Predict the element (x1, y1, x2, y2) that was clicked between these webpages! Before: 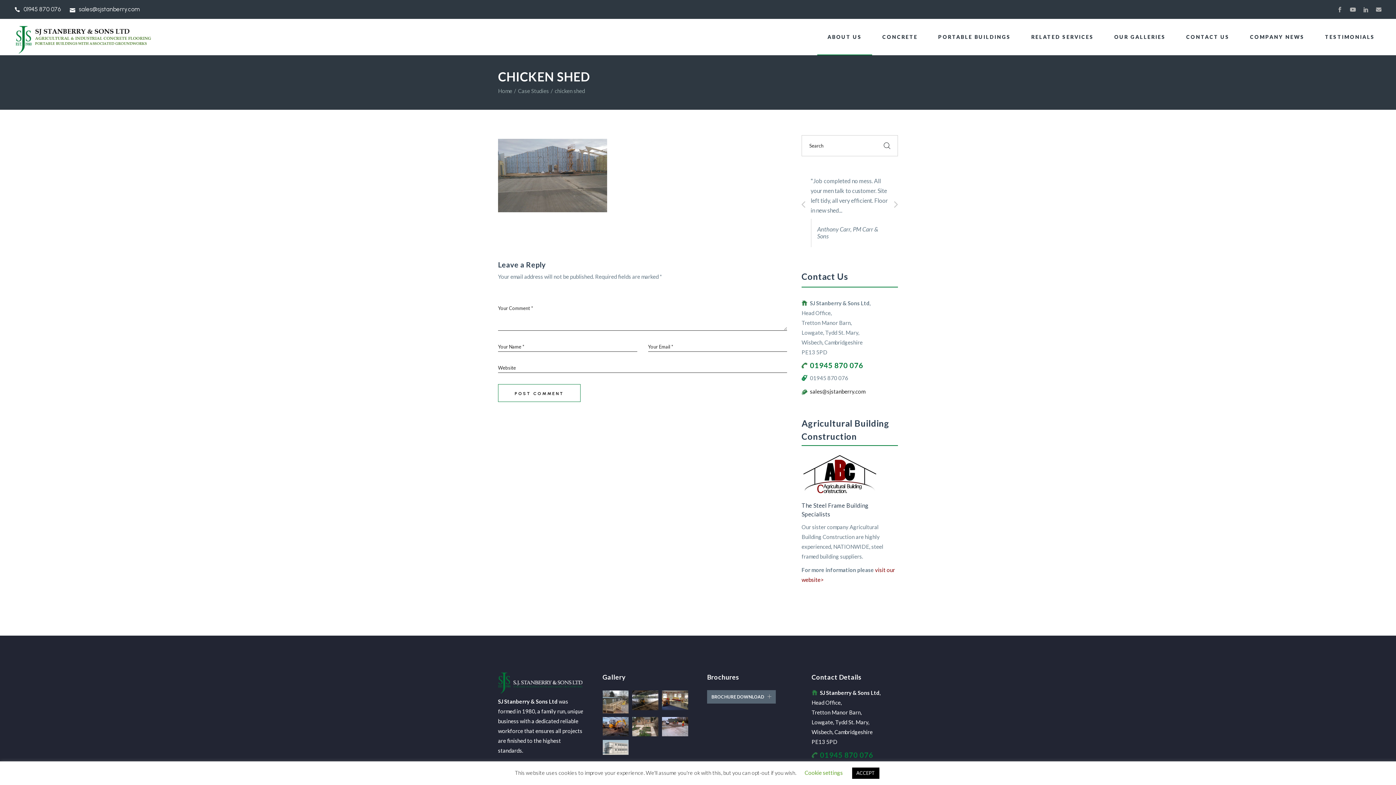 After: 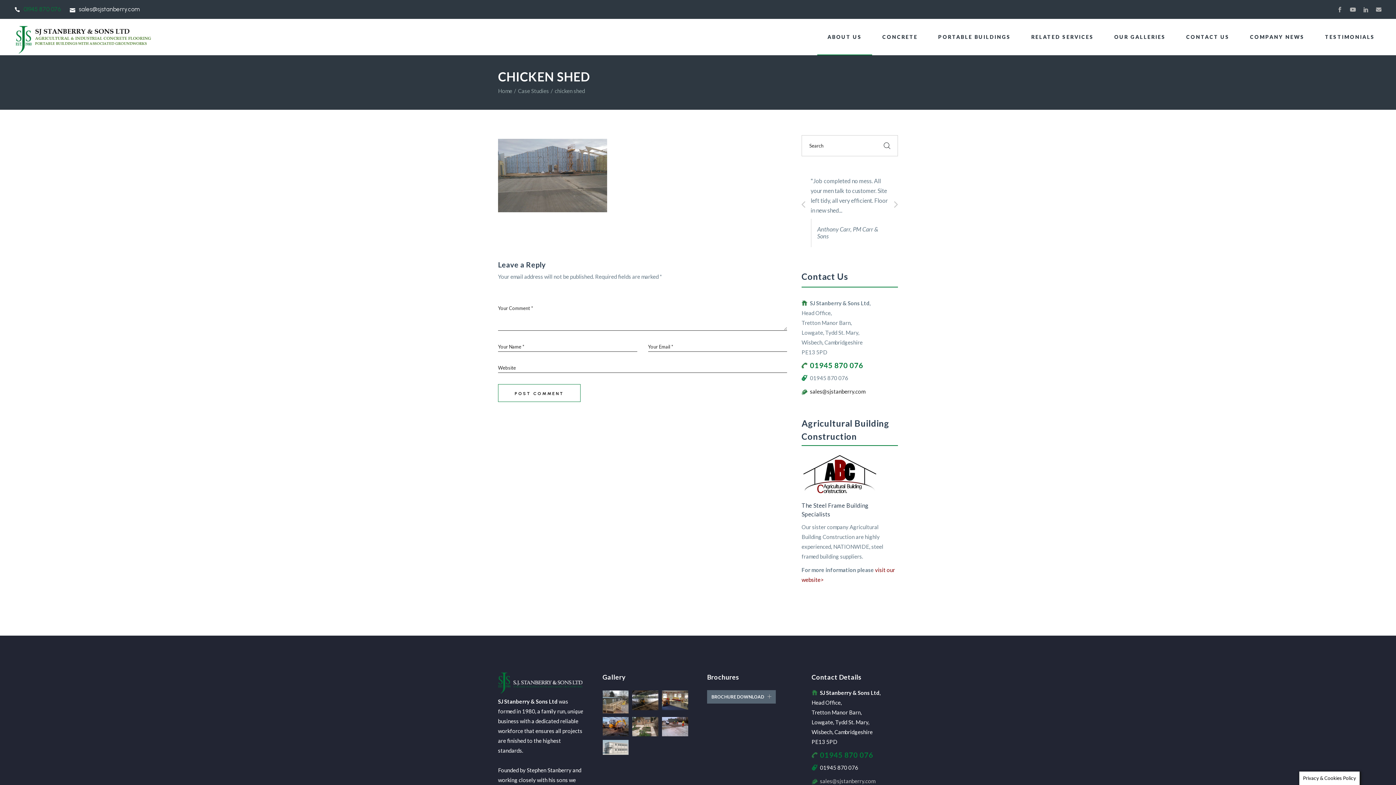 Action: bbox: (23, 5, 61, 12) label: 01945 870 076